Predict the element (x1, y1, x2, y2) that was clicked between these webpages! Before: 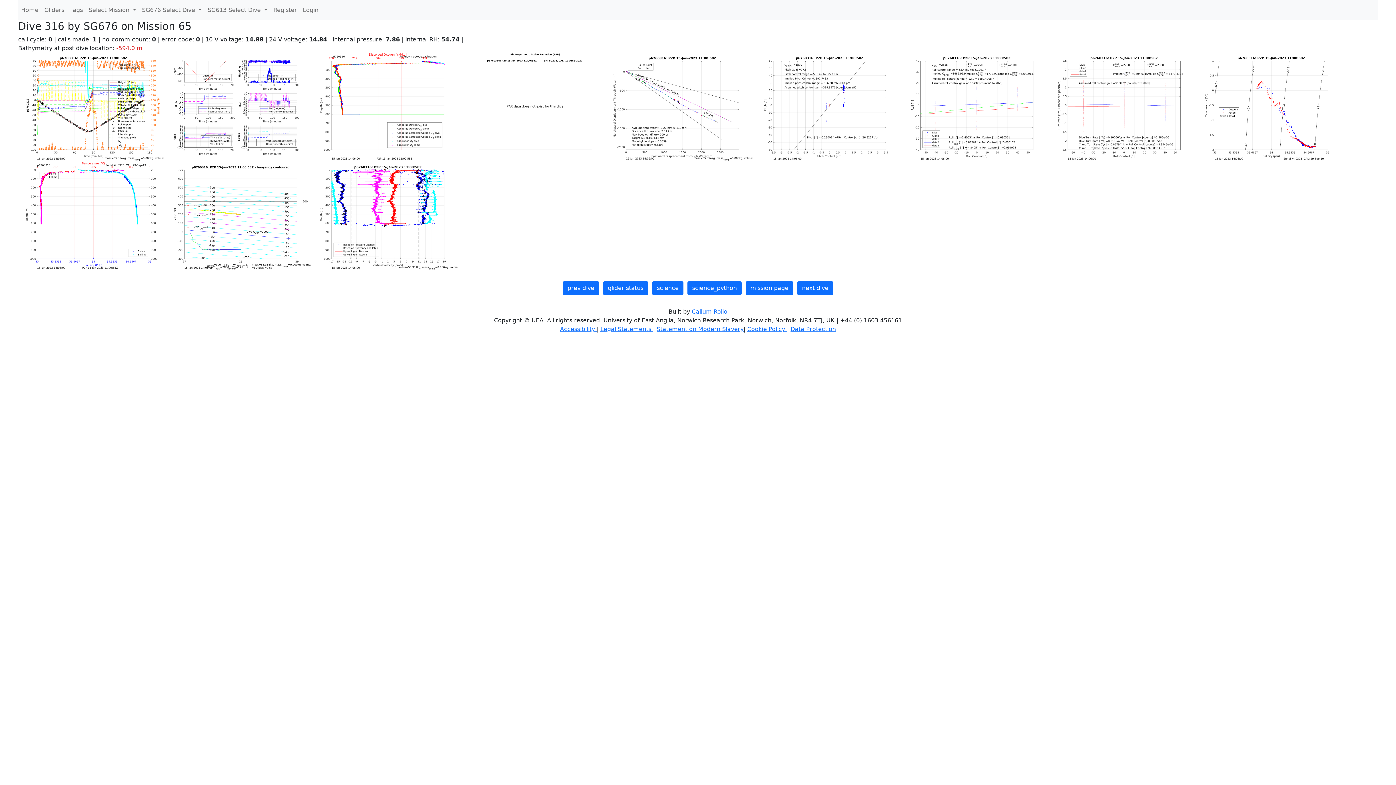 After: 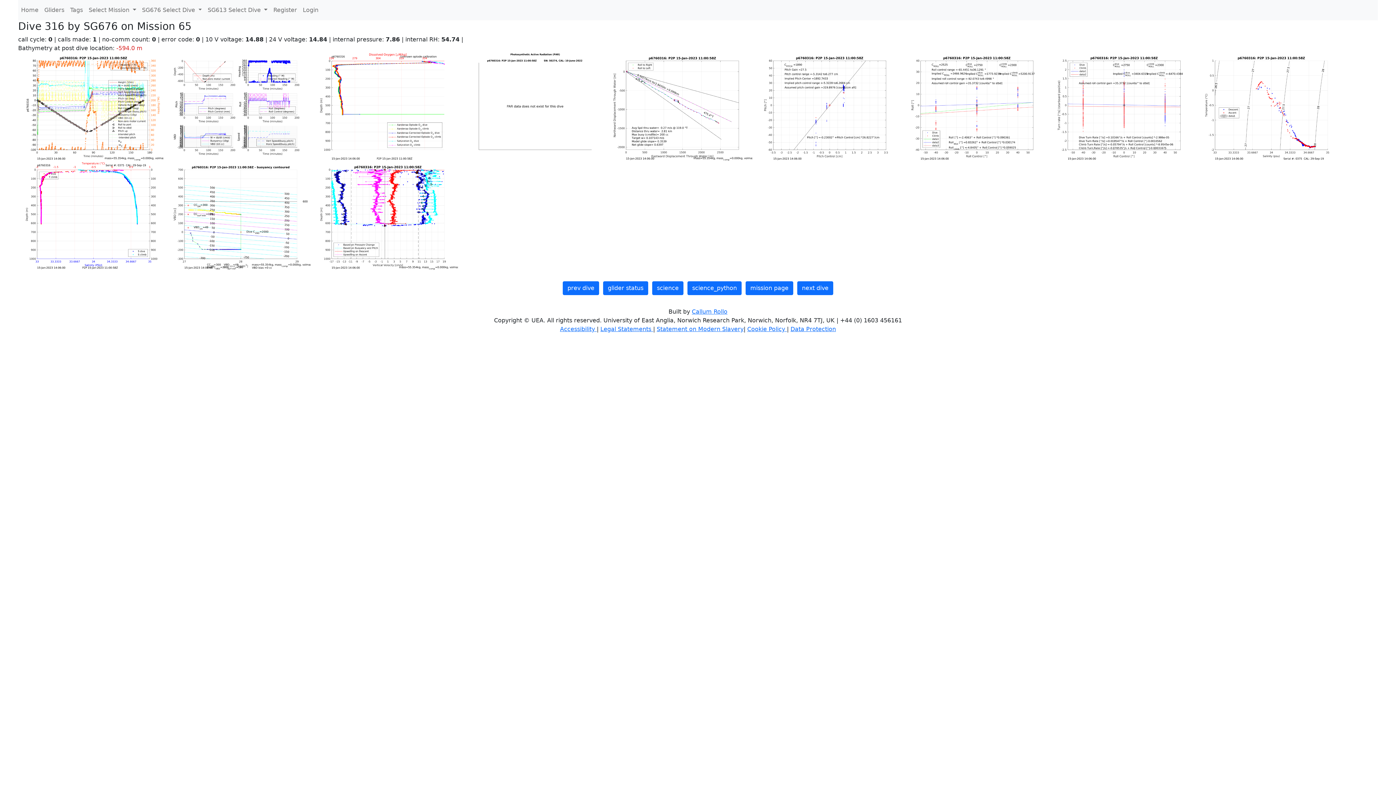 Action: bbox: (18, 212, 165, 219) label:  